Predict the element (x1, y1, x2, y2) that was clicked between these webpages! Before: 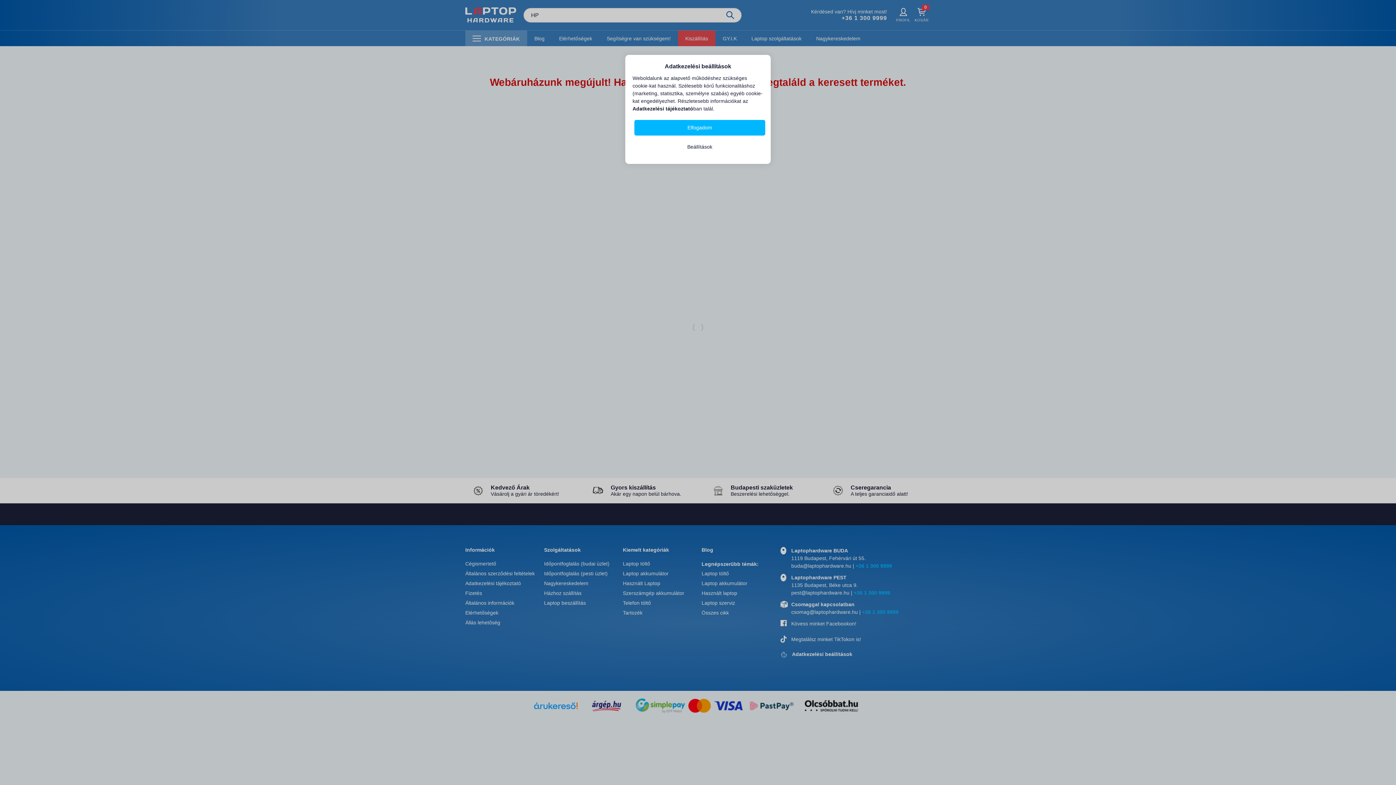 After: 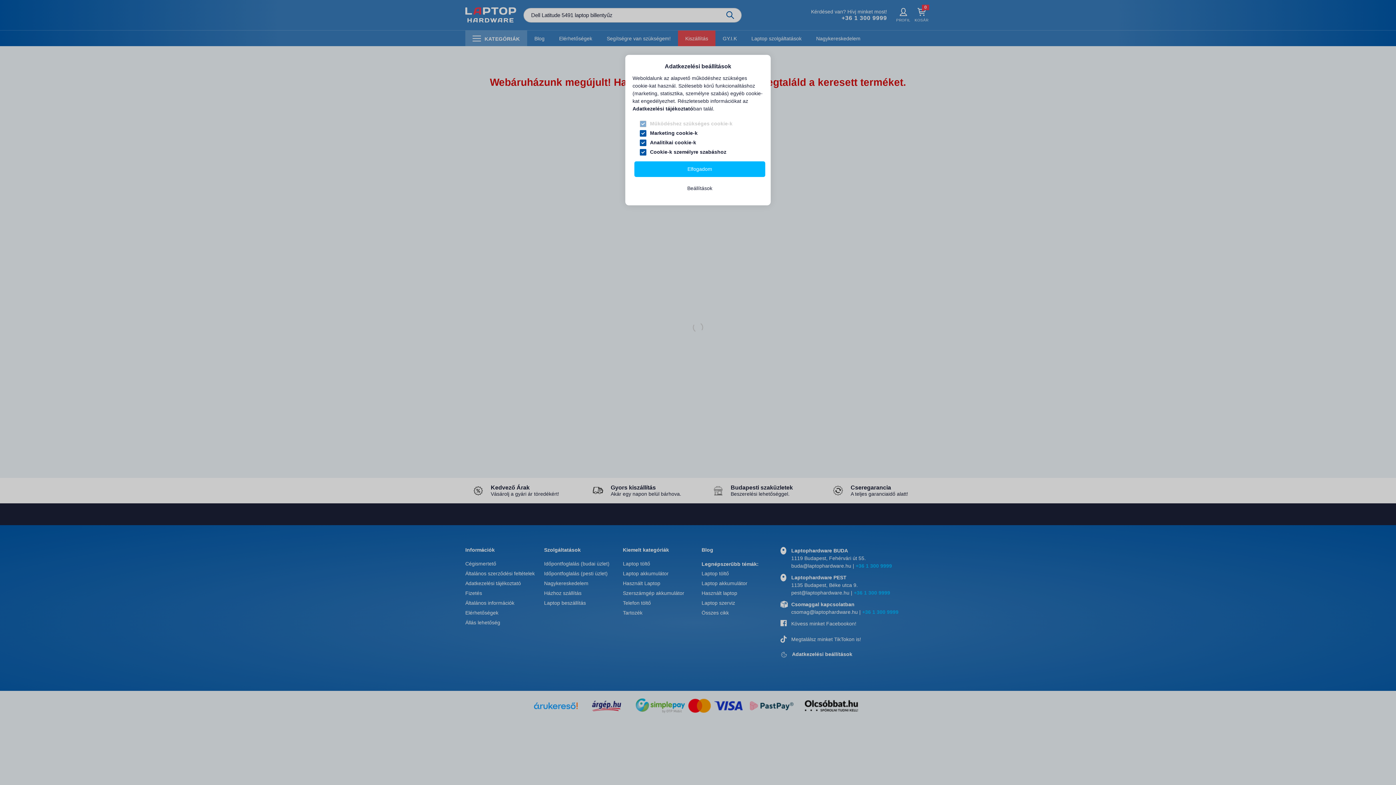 Action: label: Beállítások bbox: (634, 139, 765, 154)